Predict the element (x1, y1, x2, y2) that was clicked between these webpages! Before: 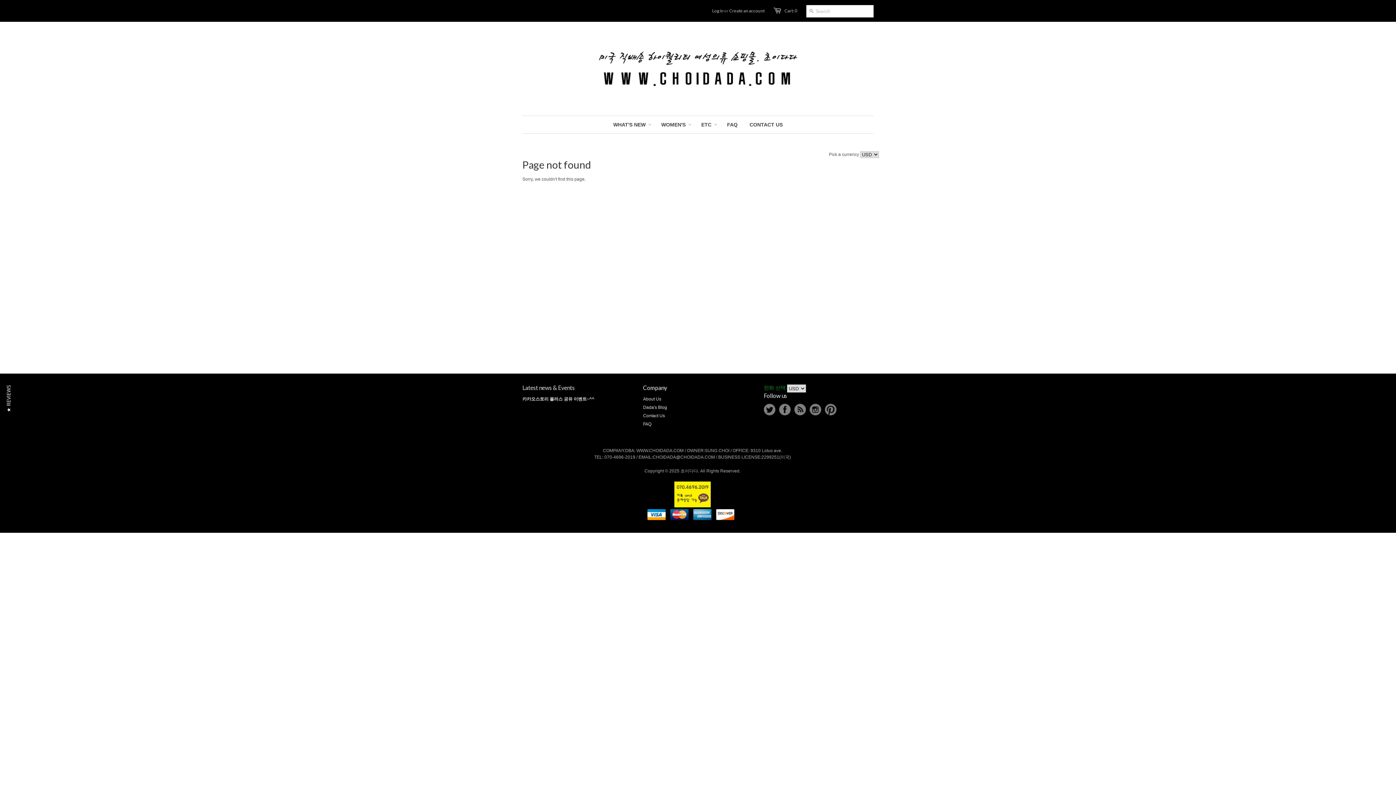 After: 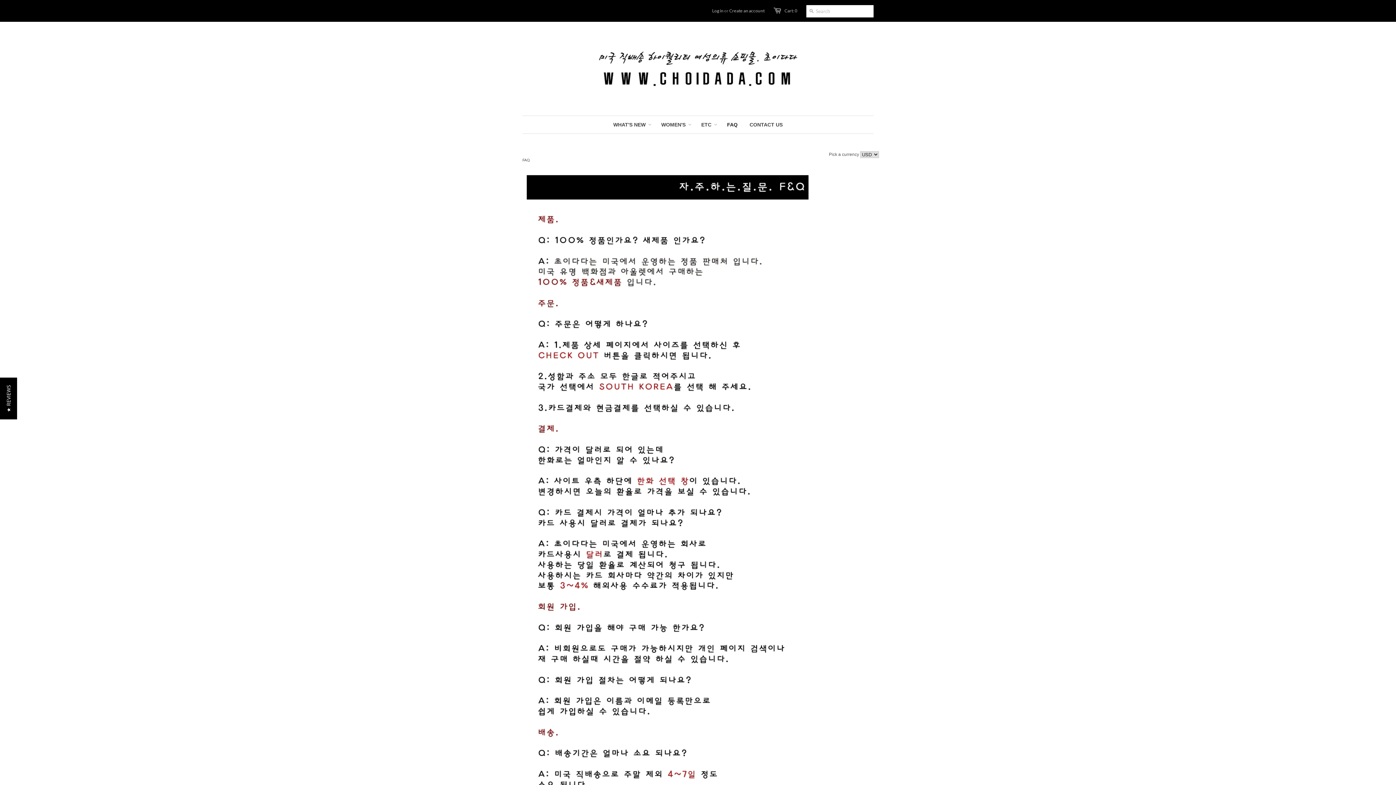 Action: label: FAQ bbox: (721, 116, 743, 133)